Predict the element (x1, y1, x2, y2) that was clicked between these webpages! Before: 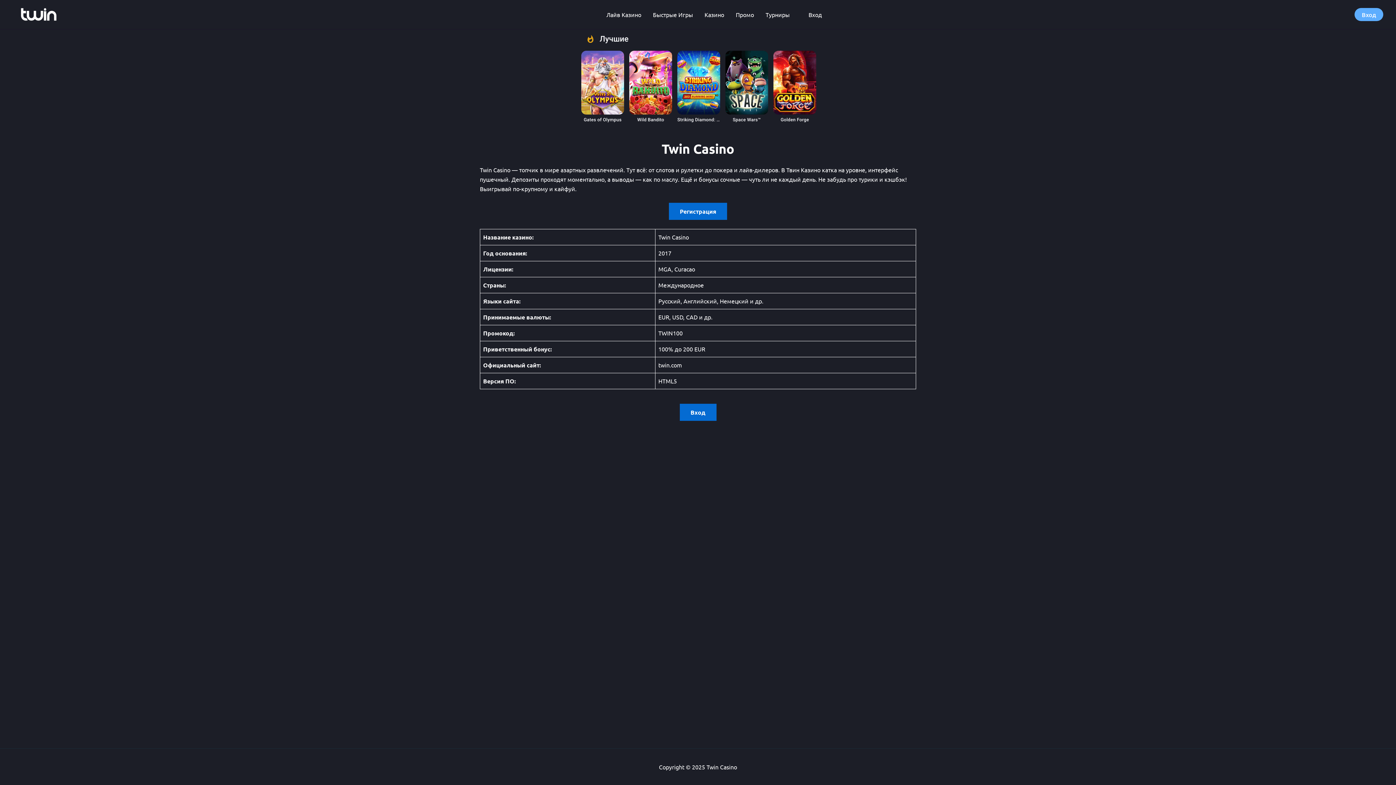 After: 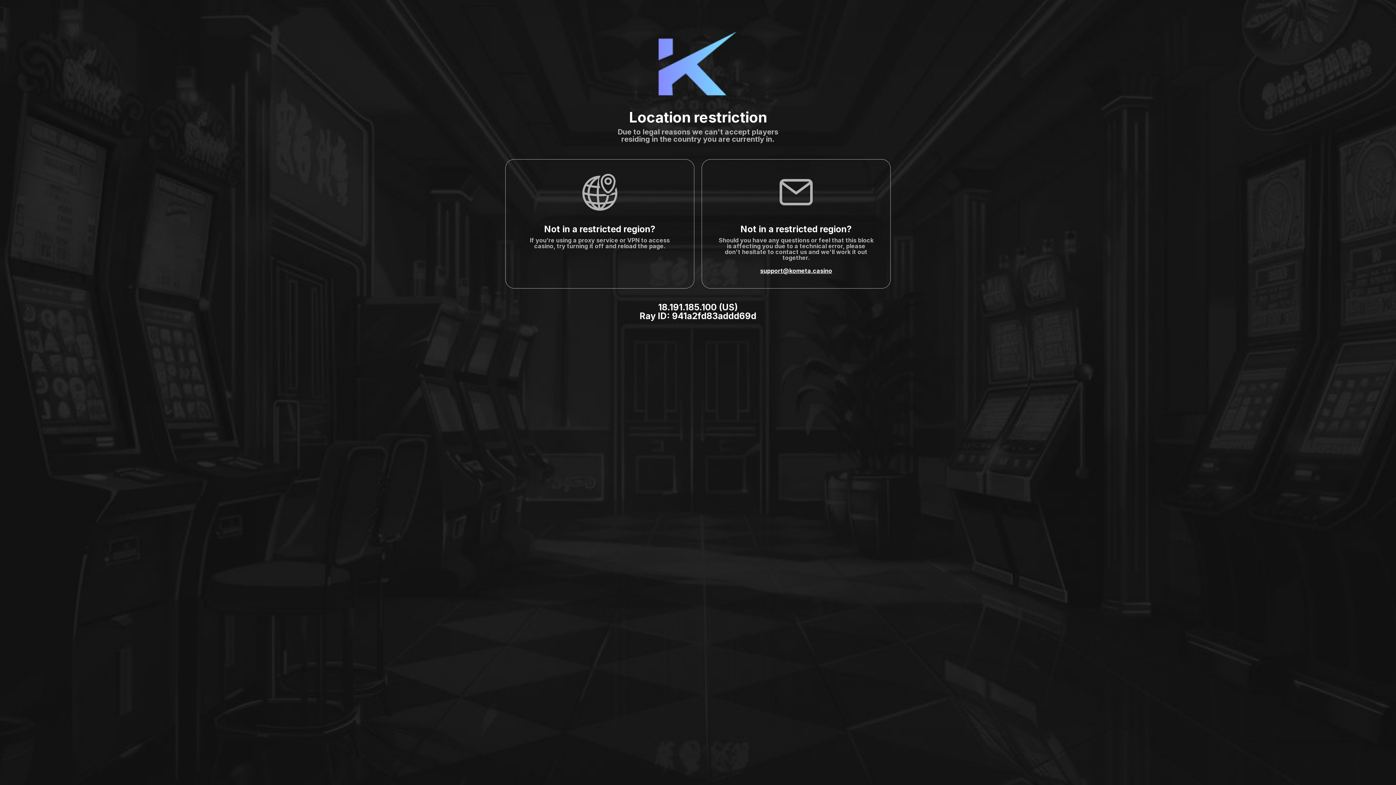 Action: label: Быстрые Игры bbox: (647, 6, 698, 22)